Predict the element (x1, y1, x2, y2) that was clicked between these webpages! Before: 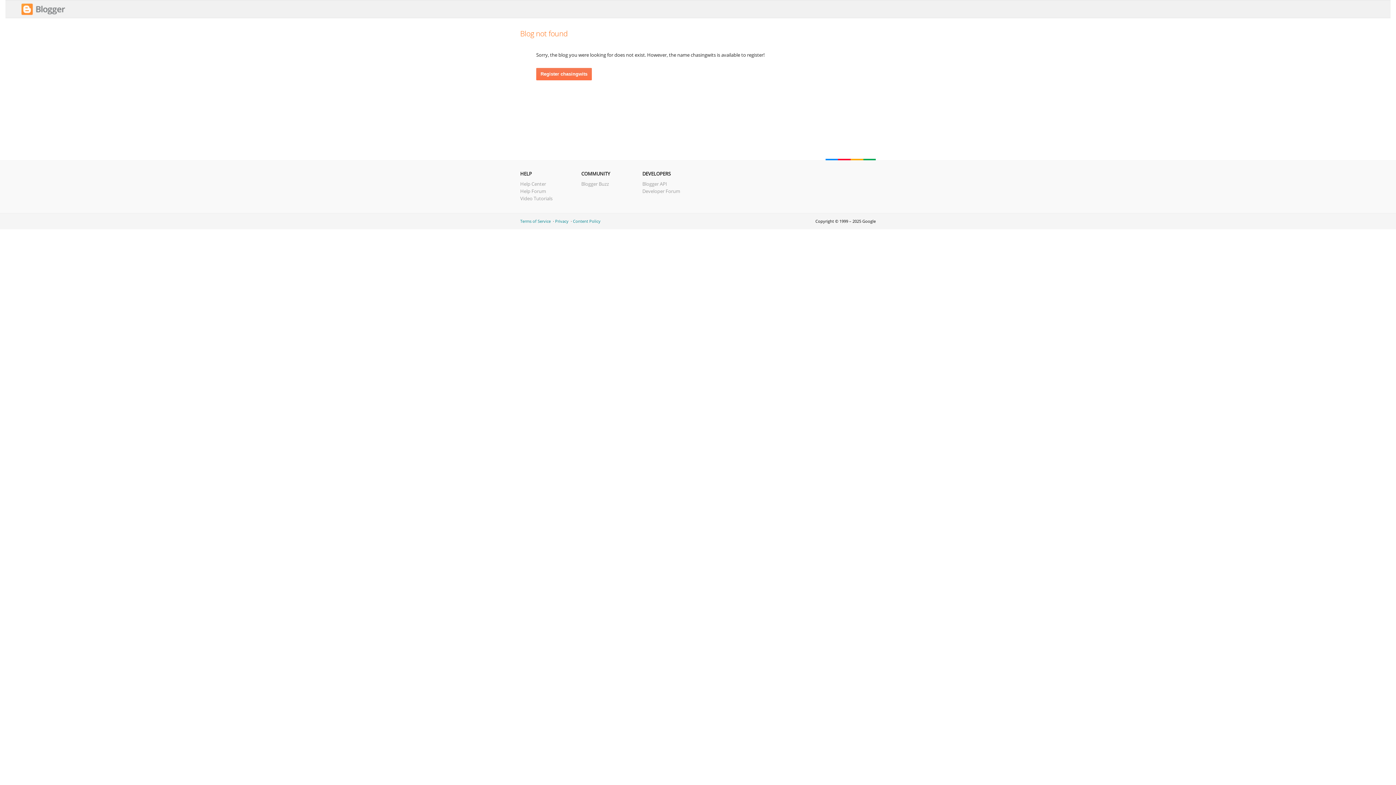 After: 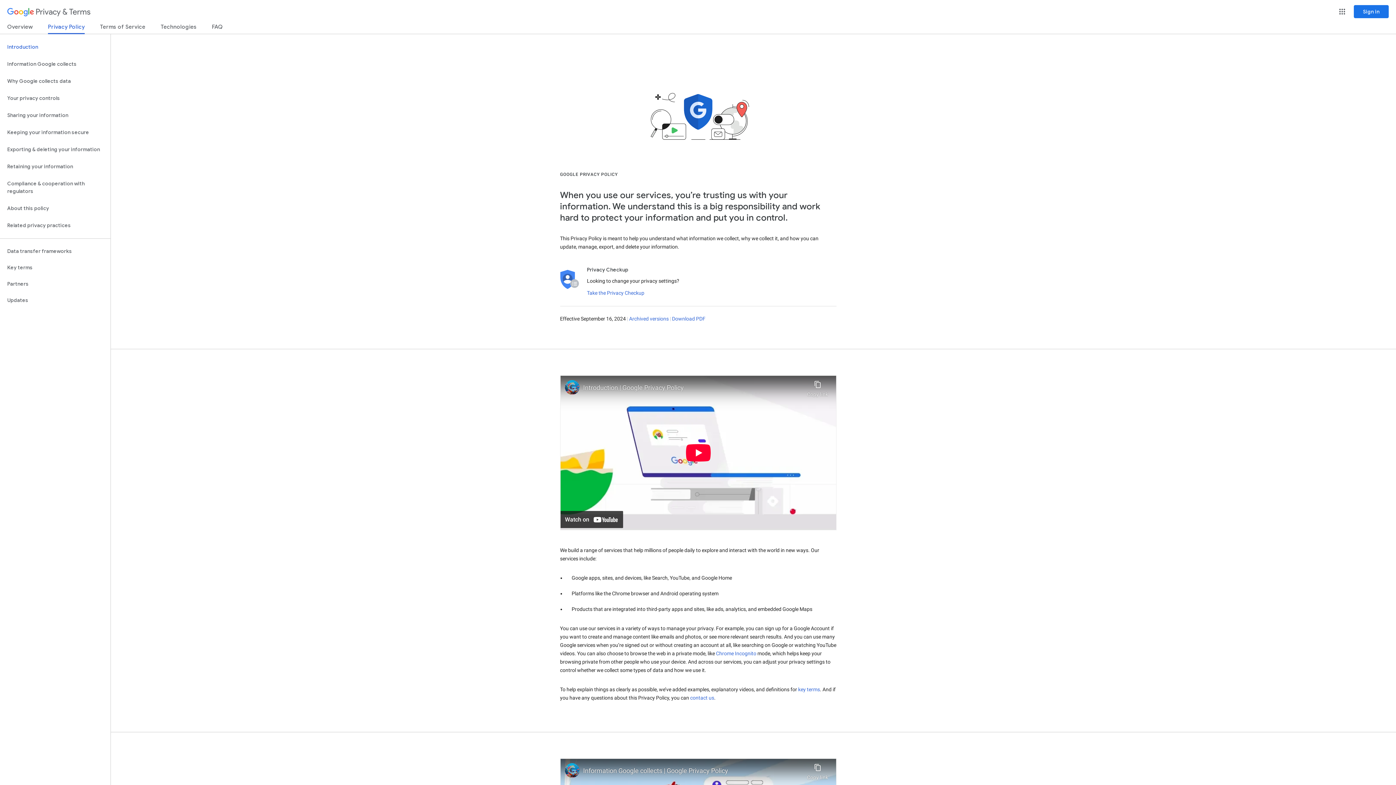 Action: label: Privacy bbox: (555, 218, 568, 224)